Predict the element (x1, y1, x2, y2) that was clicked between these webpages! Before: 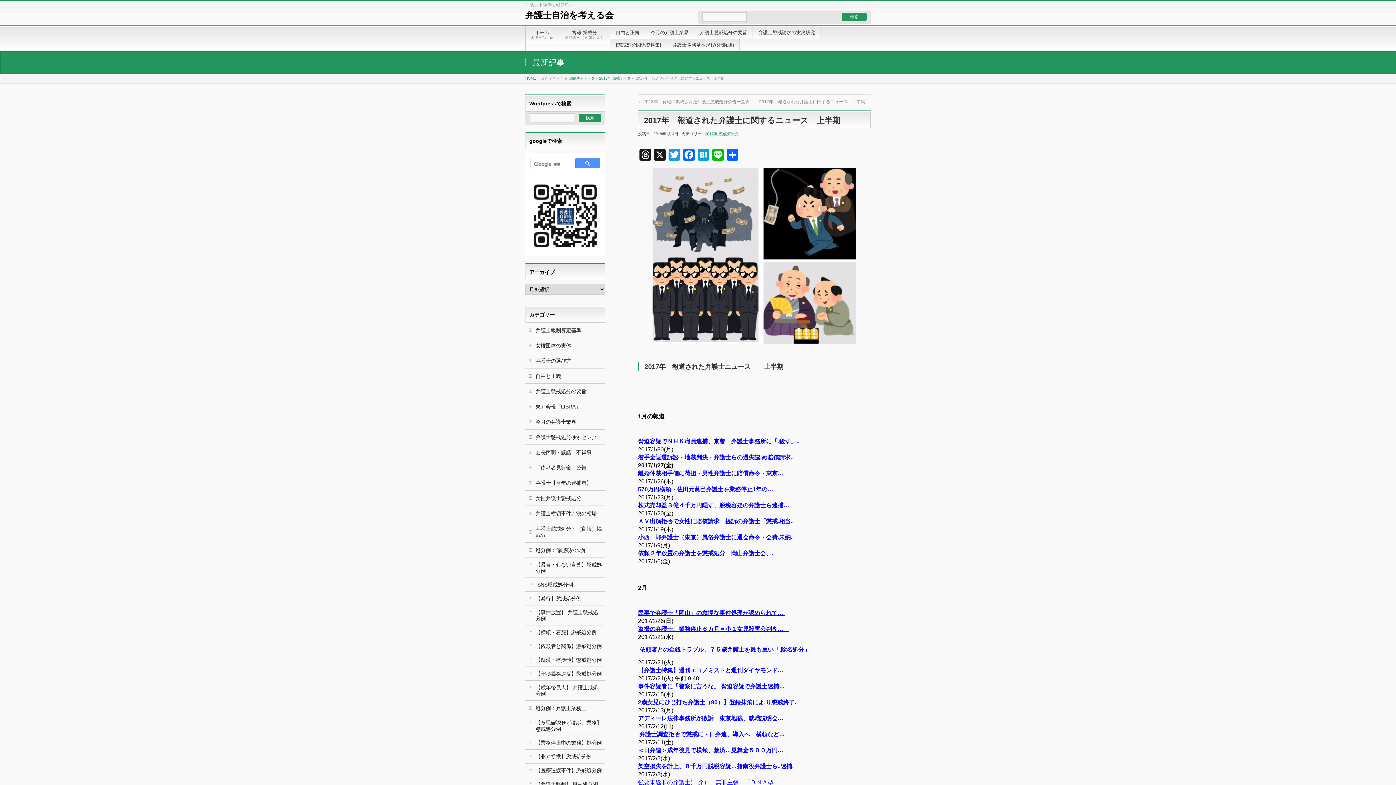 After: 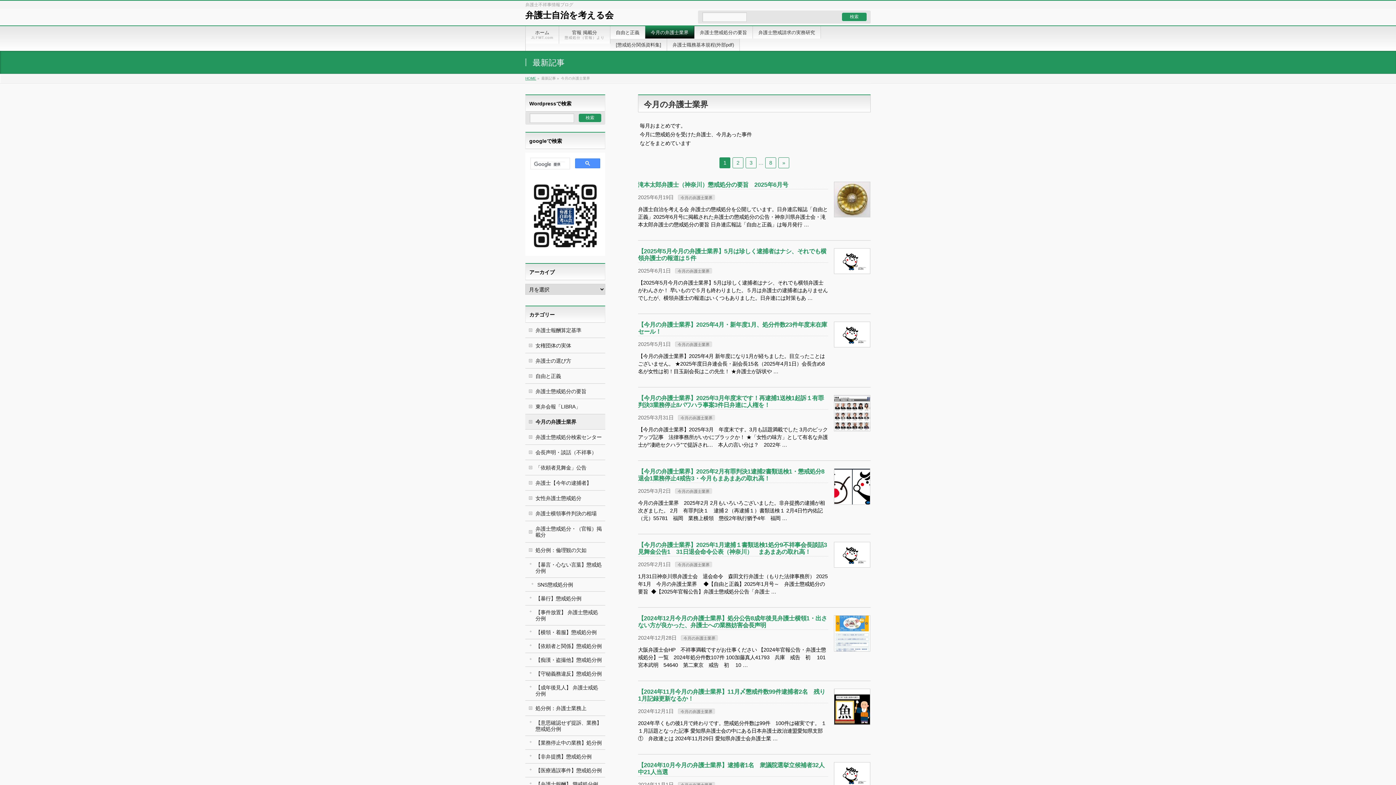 Action: bbox: (645, 26, 694, 38) label: 今月の弁護士業界